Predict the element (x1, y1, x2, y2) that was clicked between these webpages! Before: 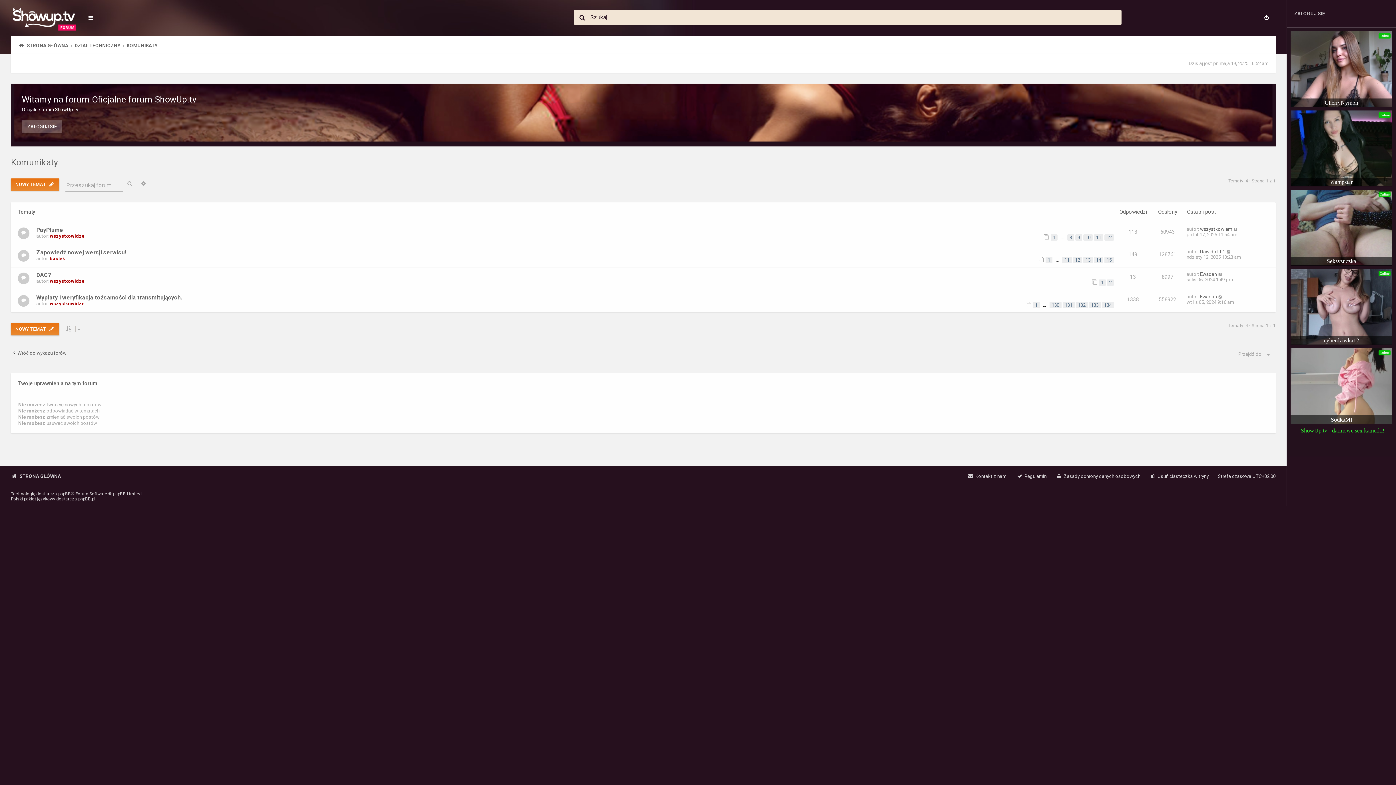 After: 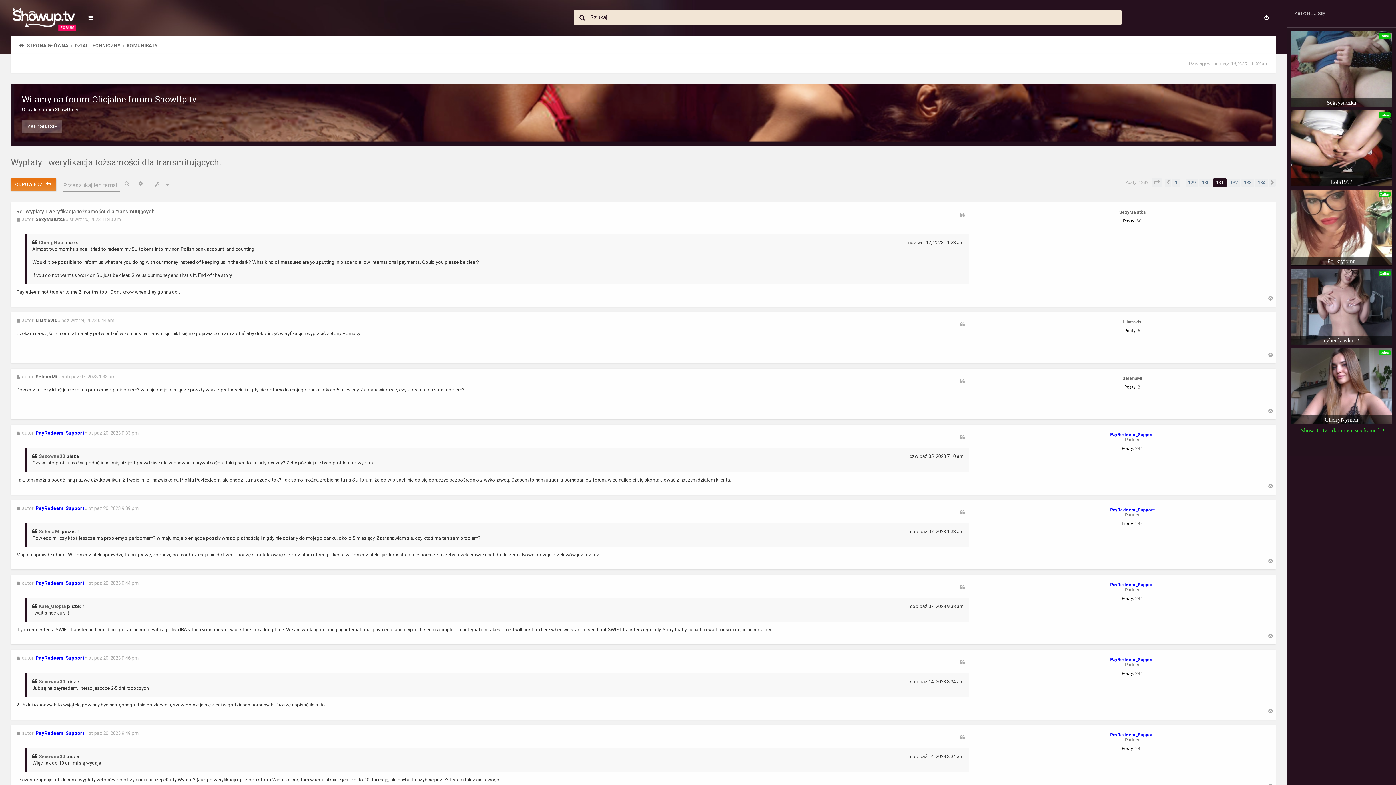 Action: bbox: (1062, 302, 1074, 308) label: 131